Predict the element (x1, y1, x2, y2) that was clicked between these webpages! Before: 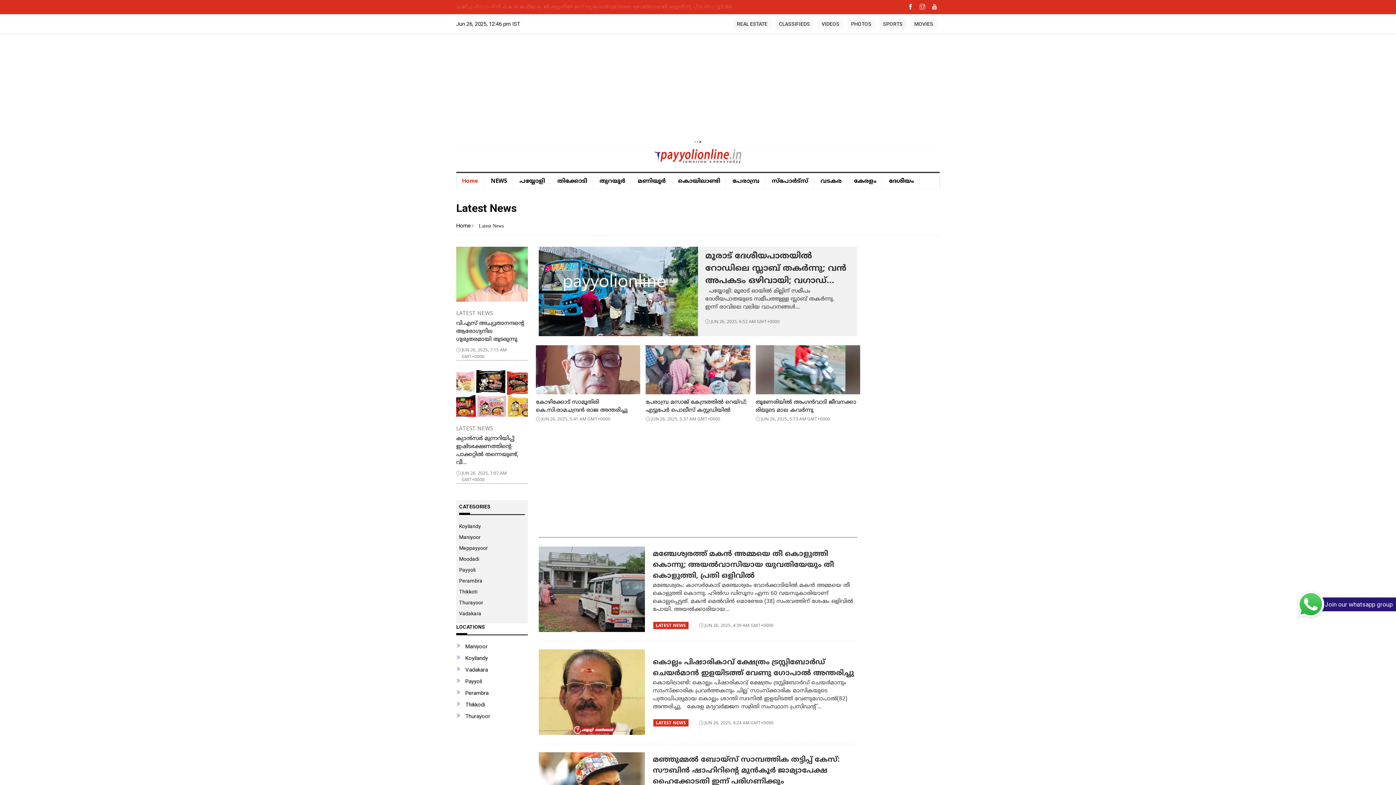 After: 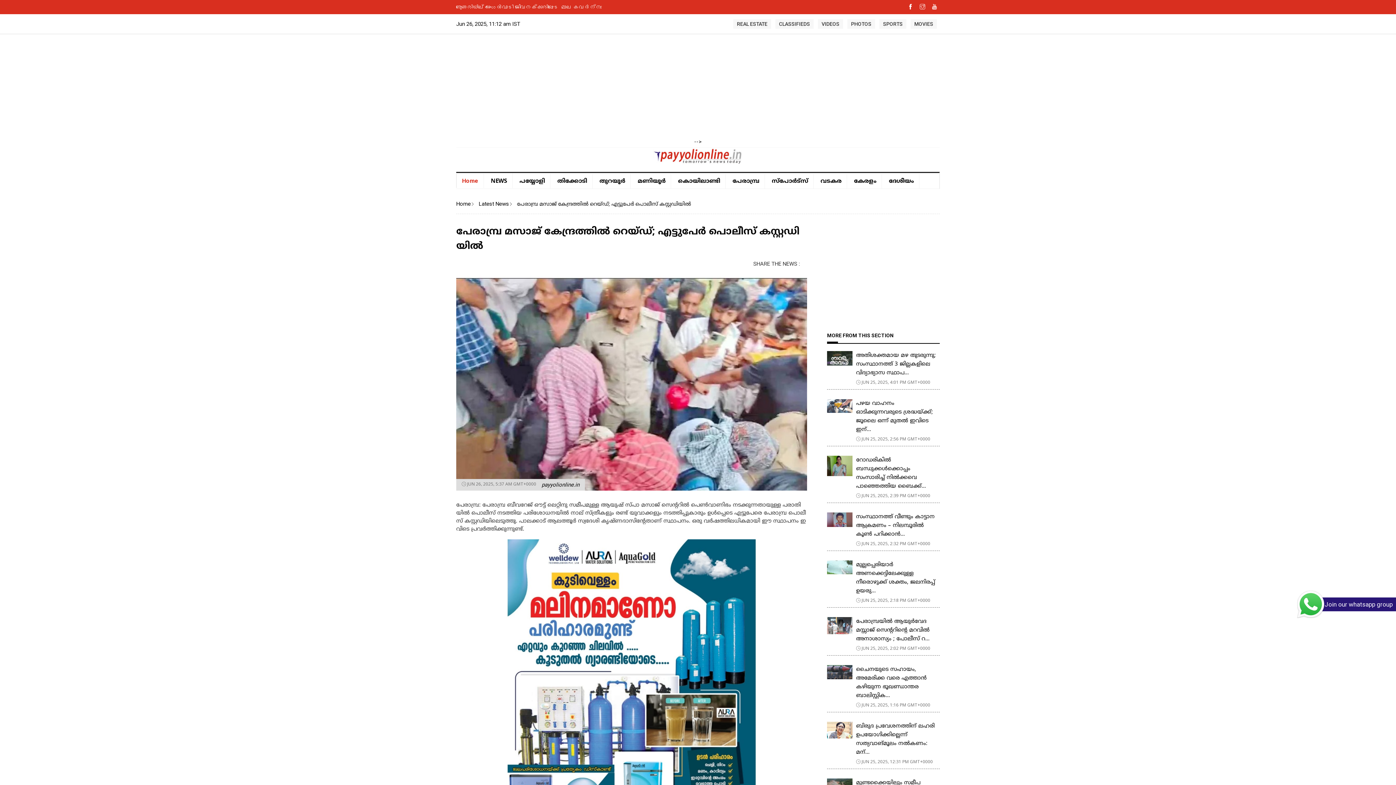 Action: bbox: (645, 345, 750, 394)